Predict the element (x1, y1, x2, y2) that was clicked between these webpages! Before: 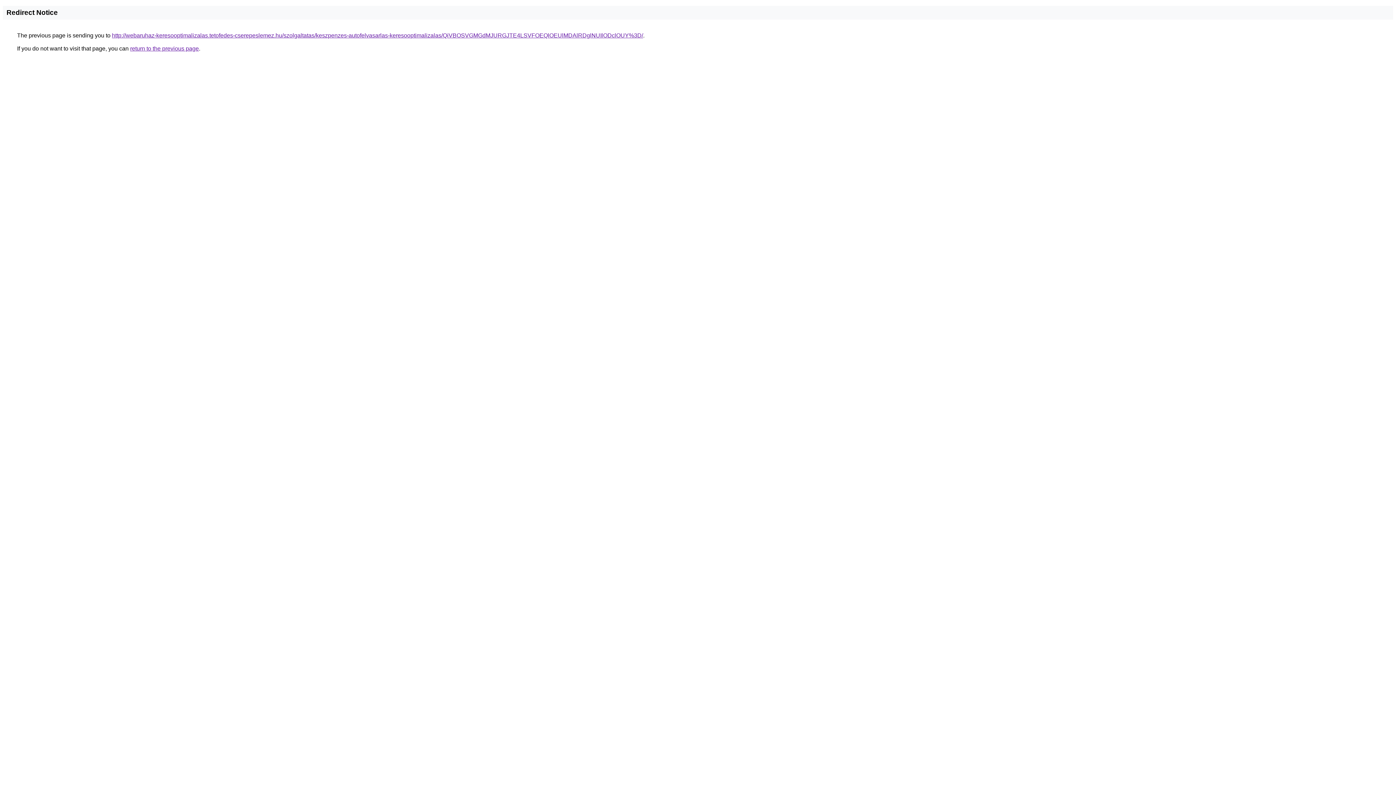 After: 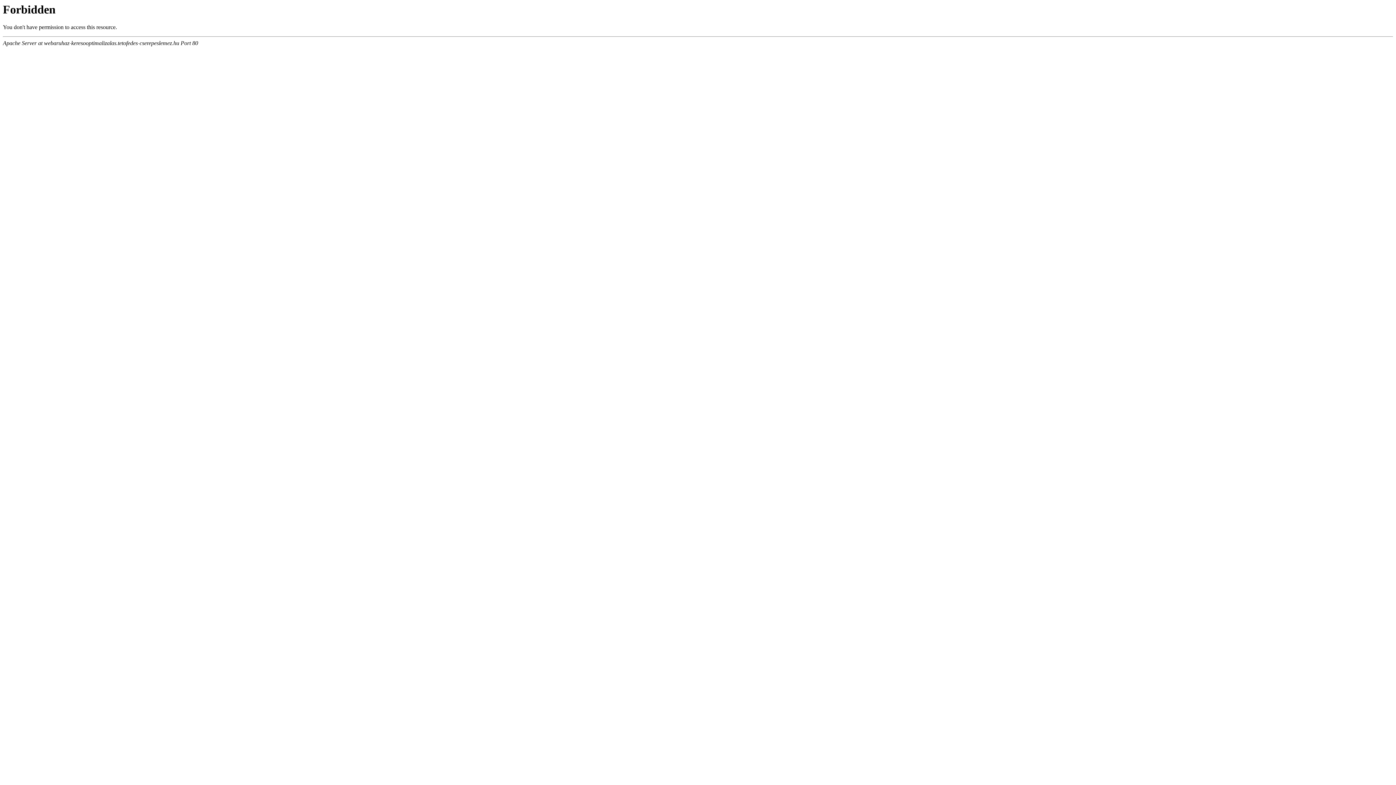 Action: bbox: (112, 32, 643, 38) label: http://webaruhaz-keresooptimalizalas.tetofedes-cserepeslemez.hu/szolgaltatas/keszpenzes-autofelvasarlas-keresooptimalizalas/QiVBOSVGMGdMJURGJTE4LSVFOEQlOEUlMDAlRDglNUIlODclOUY%3D/